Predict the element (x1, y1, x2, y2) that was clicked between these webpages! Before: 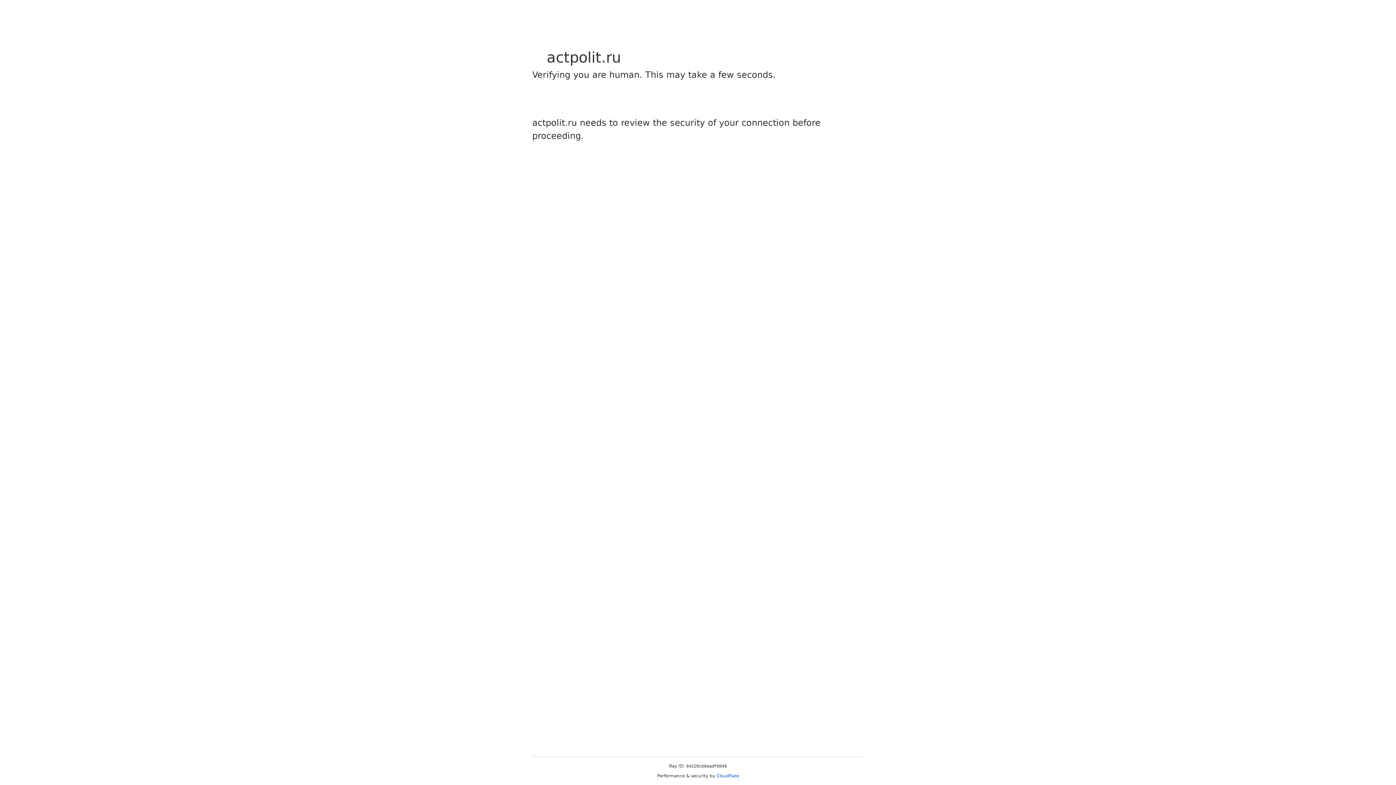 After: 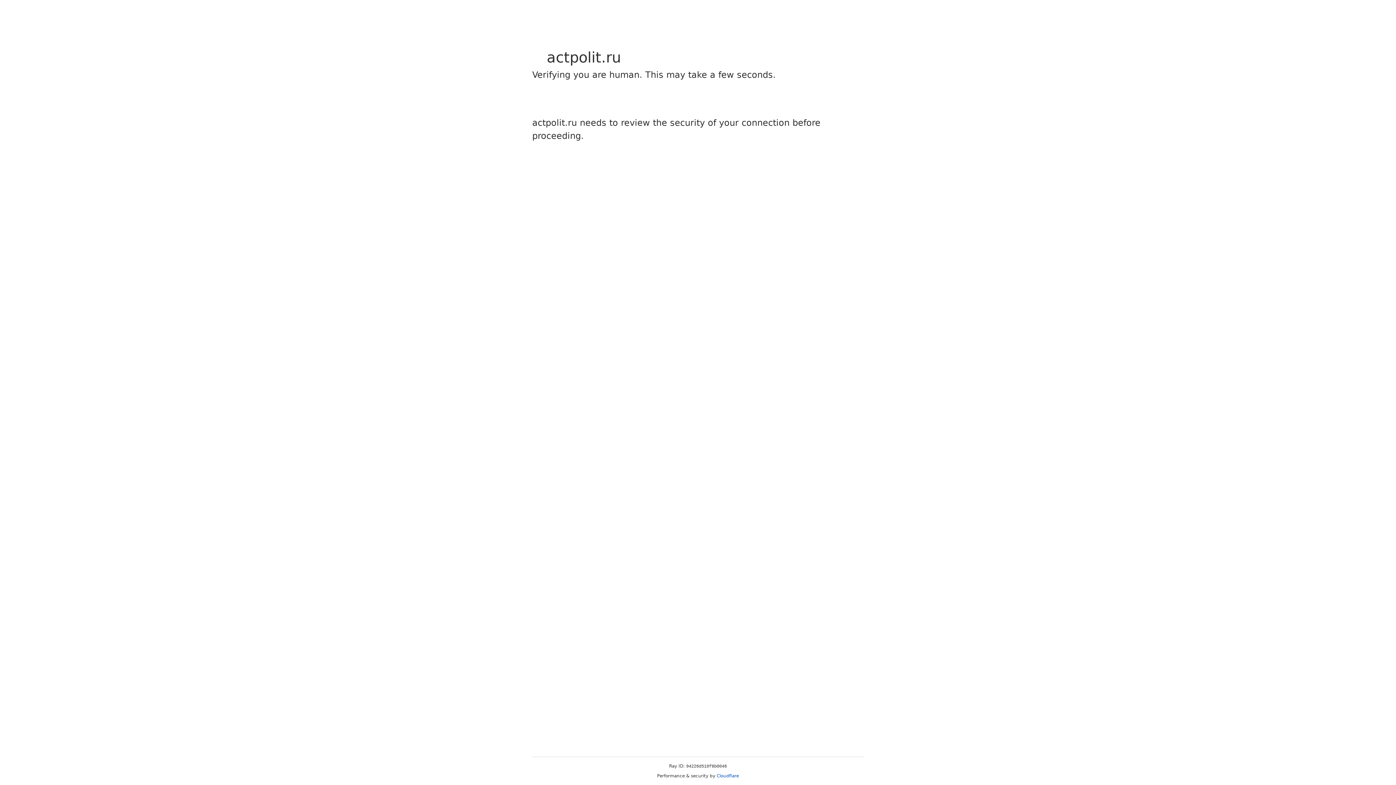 Action: bbox: (716, 773, 739, 778) label: Cloudflare